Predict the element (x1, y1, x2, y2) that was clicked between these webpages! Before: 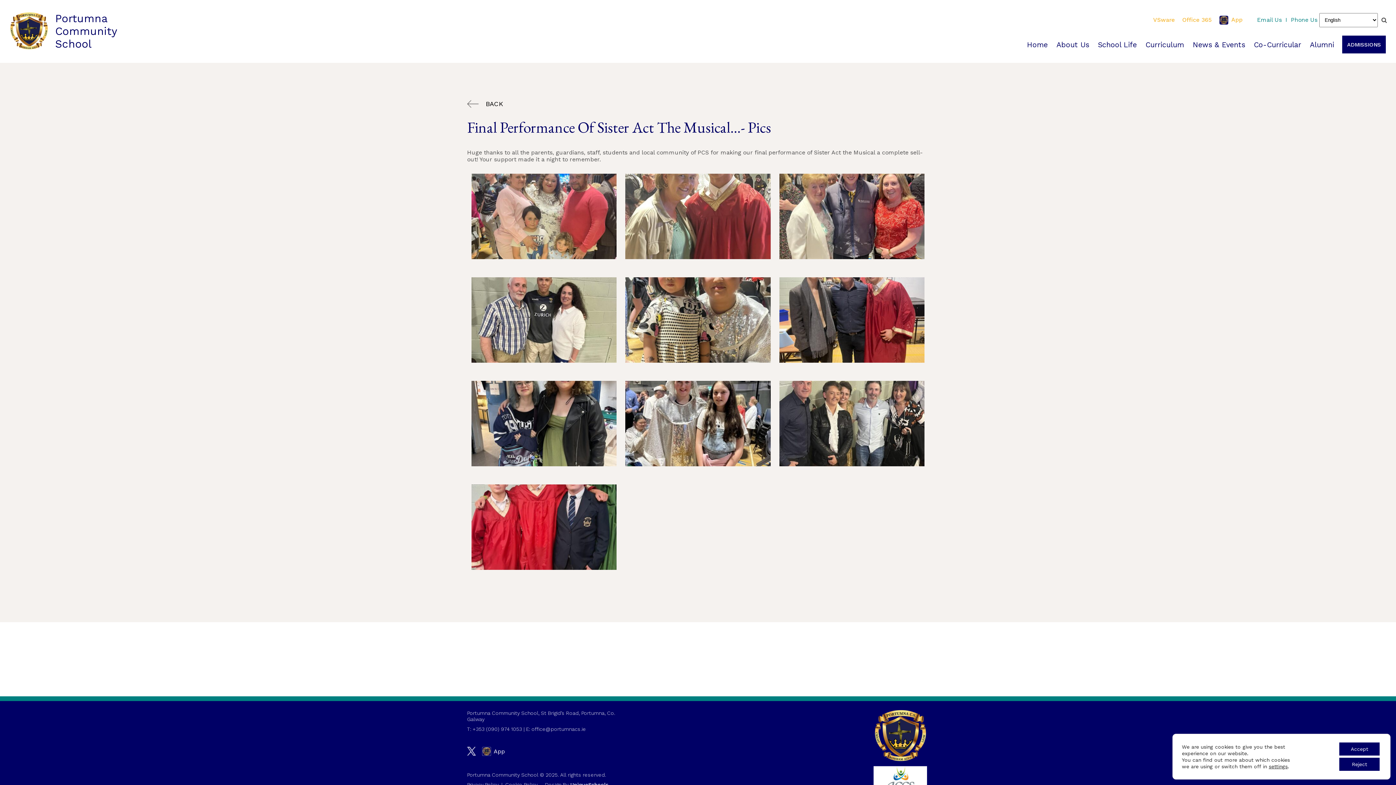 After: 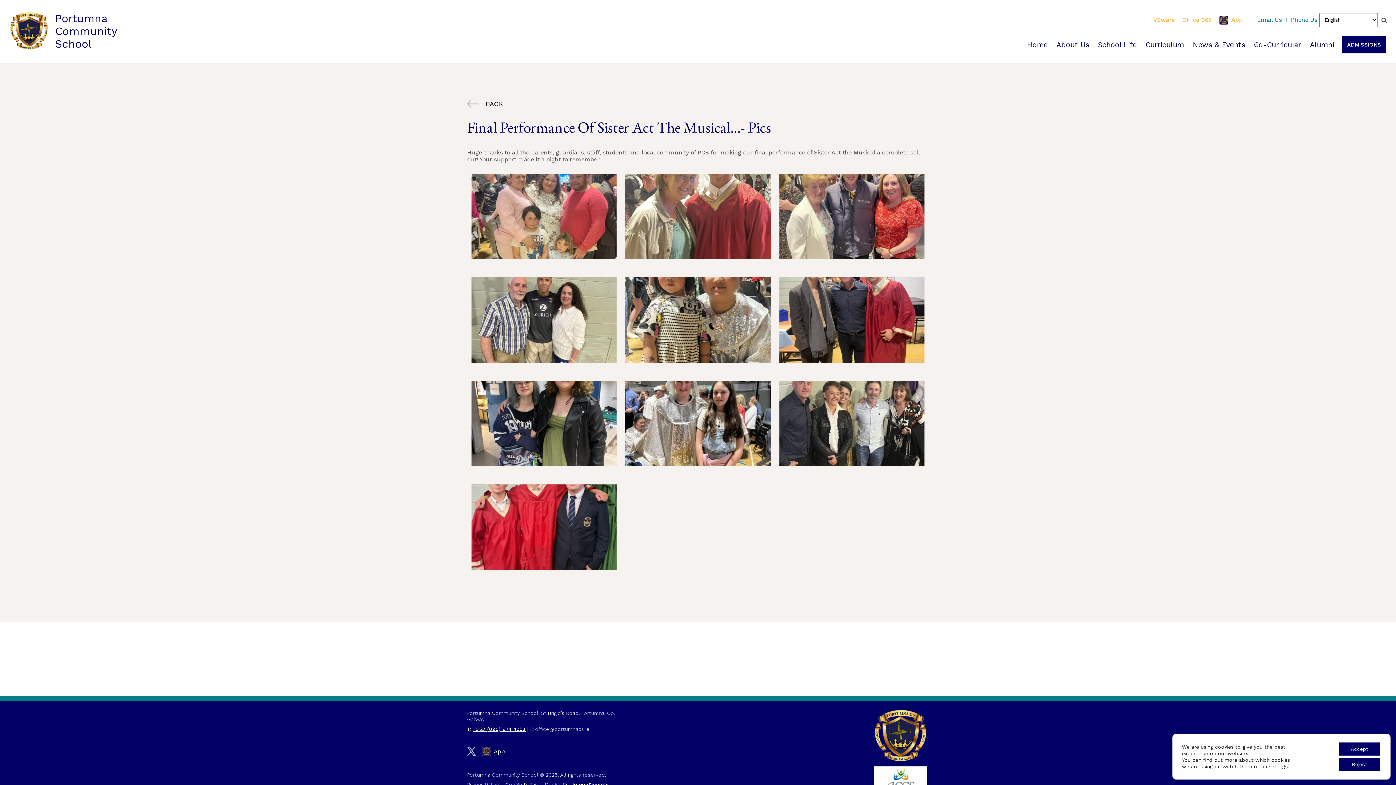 Action: bbox: (472, 726, 522, 732) label: +353 (090) 974 1053